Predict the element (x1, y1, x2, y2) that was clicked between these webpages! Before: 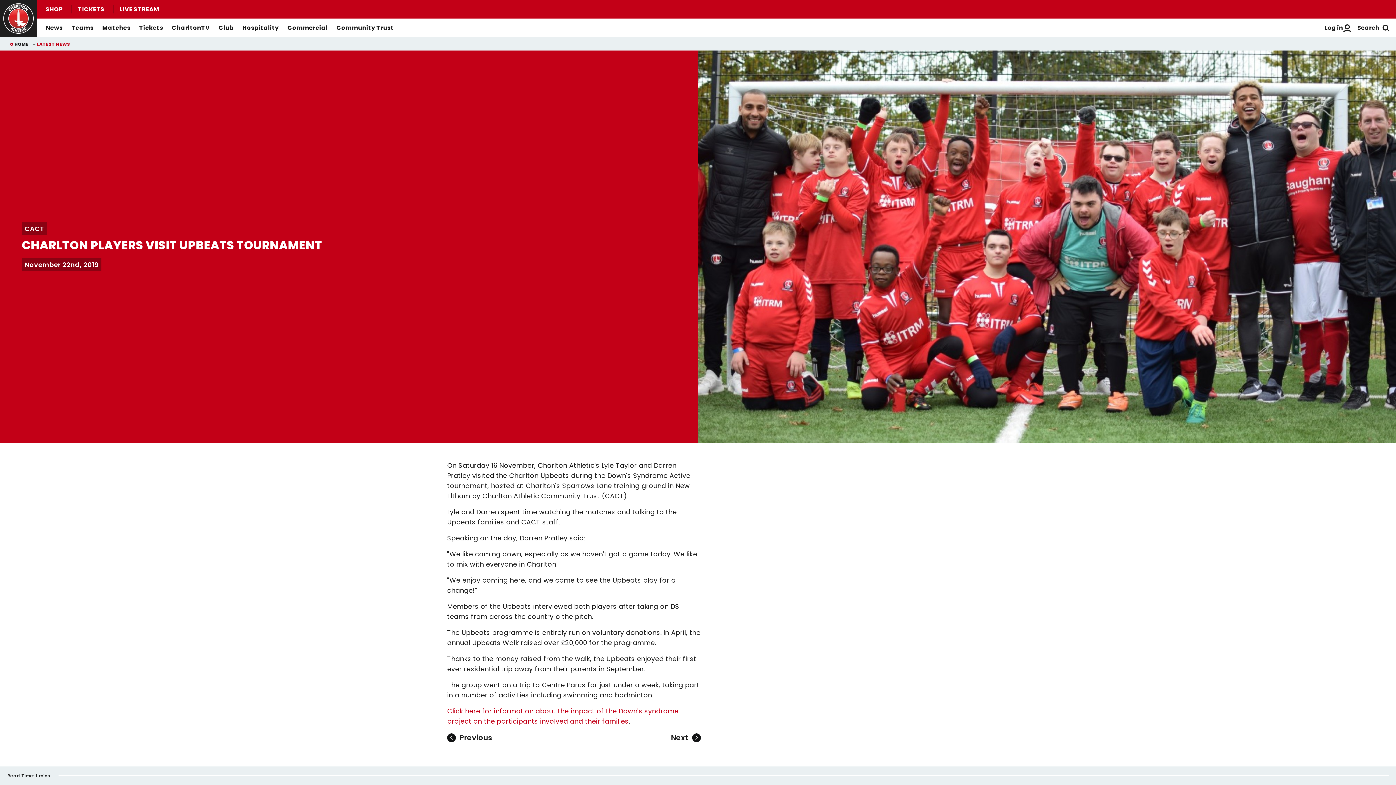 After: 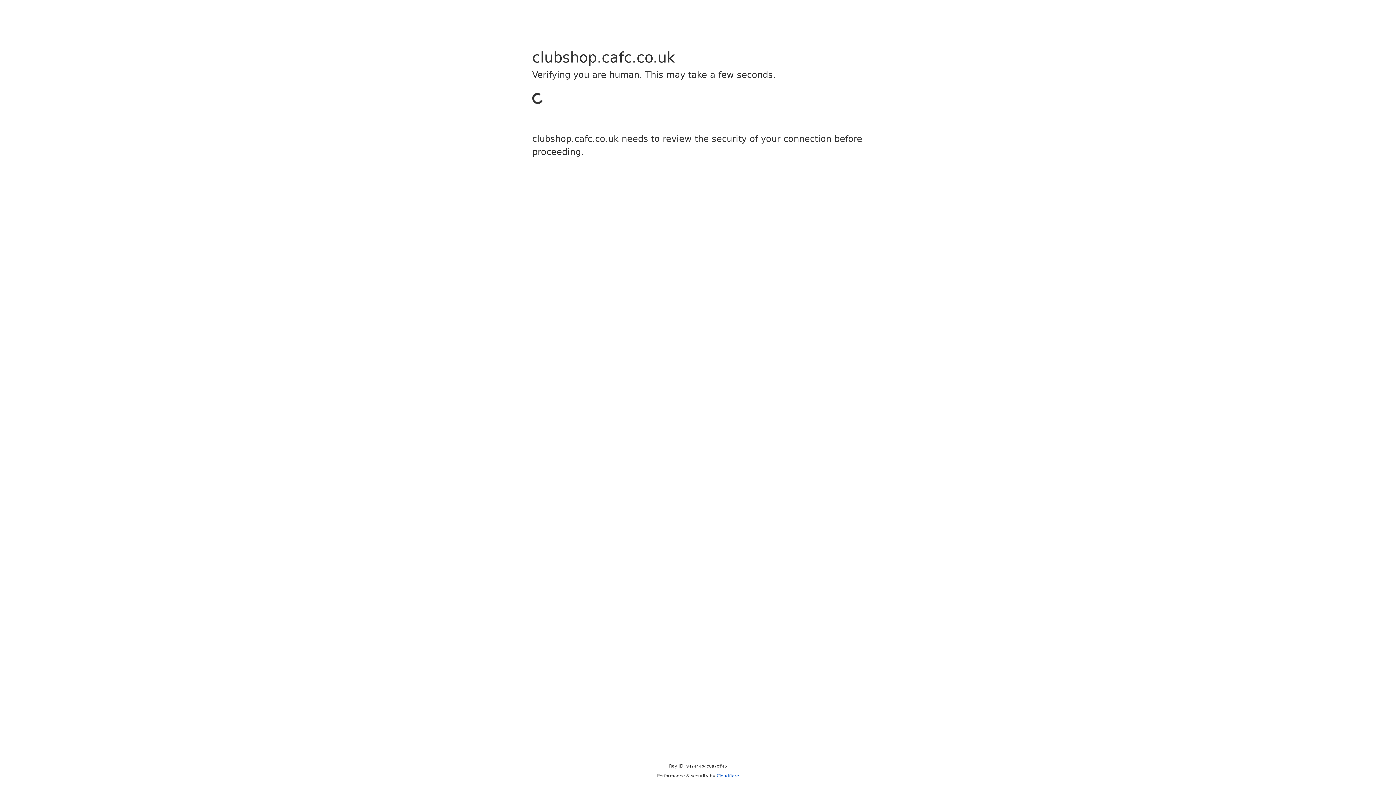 Action: bbox: (40, 5, 68, 13) label: SHOP